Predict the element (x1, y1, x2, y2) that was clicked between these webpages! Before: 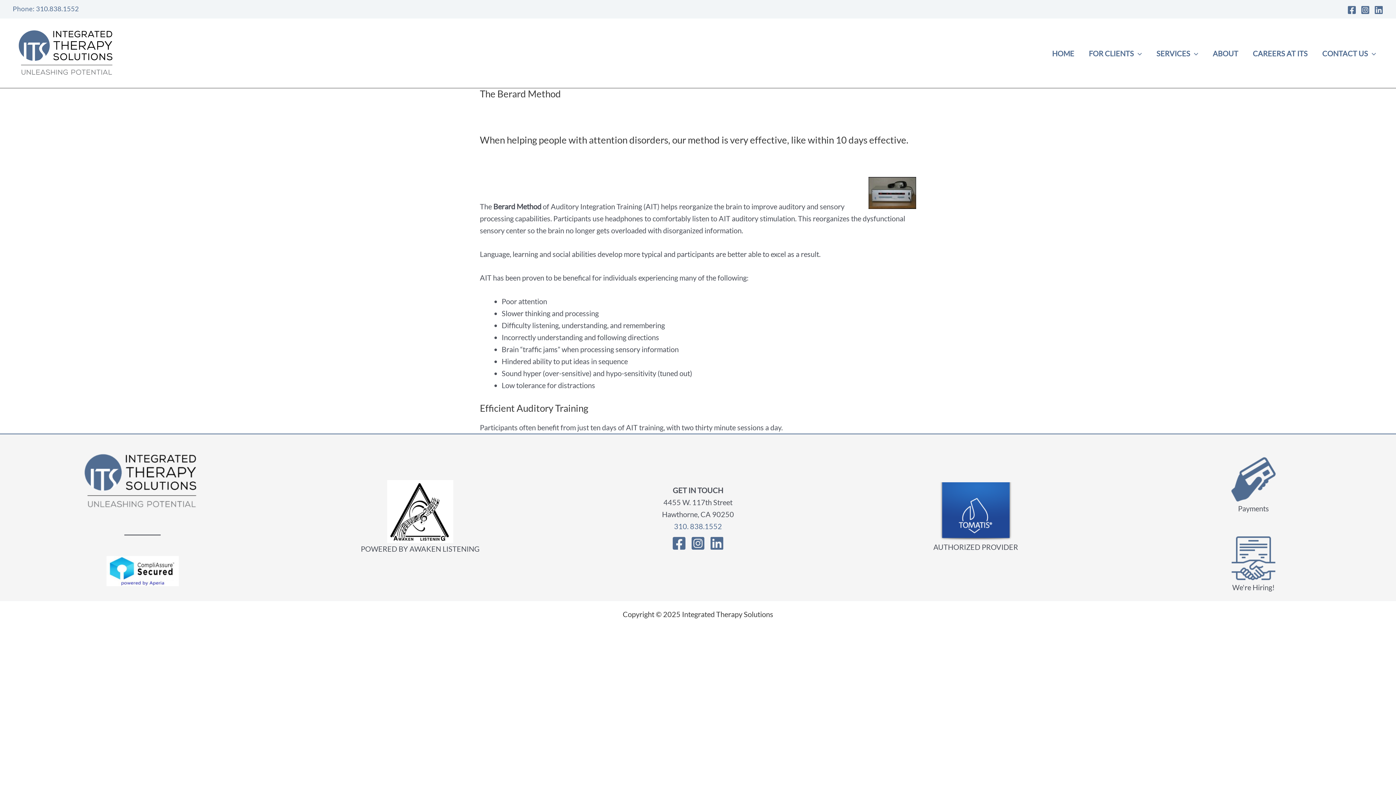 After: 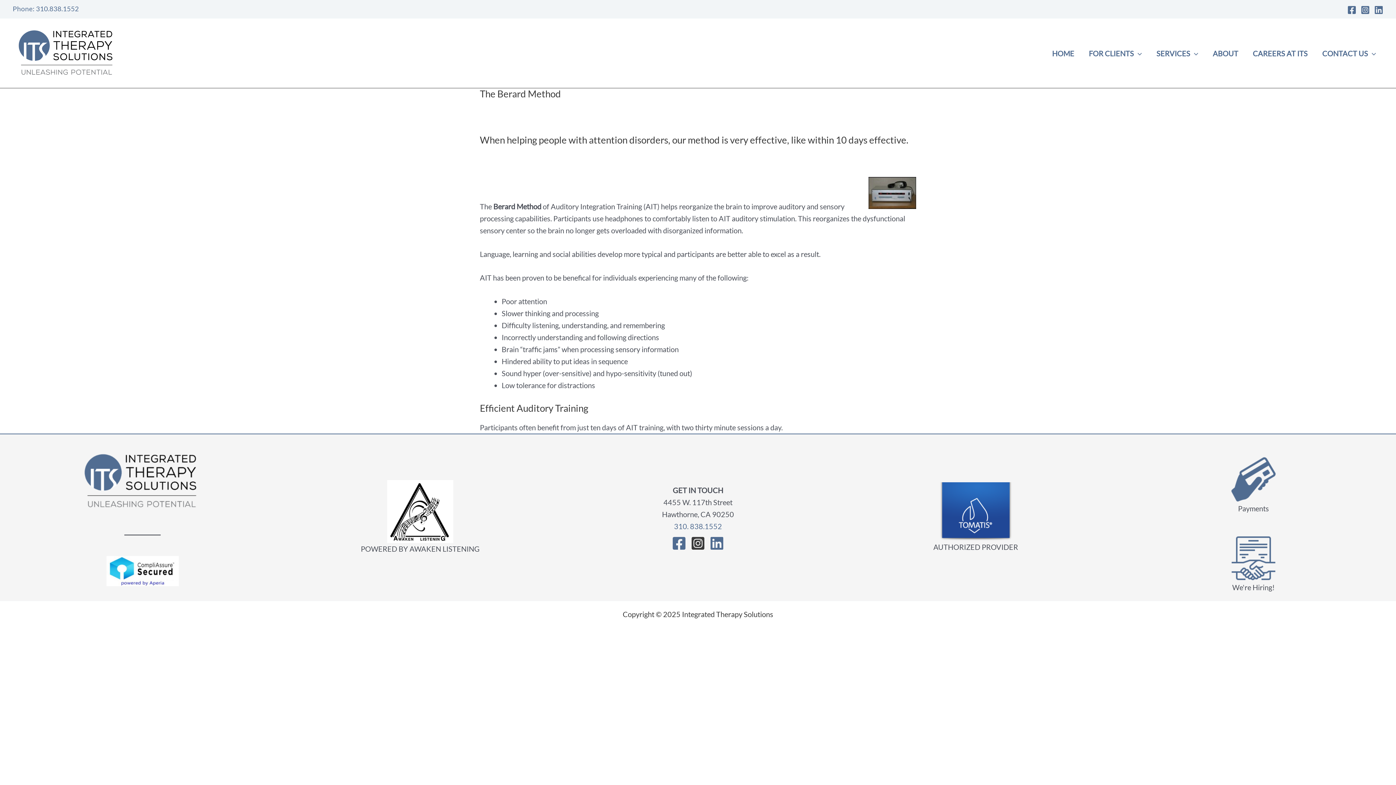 Action: label: Instagram bbox: (690, 536, 705, 550)